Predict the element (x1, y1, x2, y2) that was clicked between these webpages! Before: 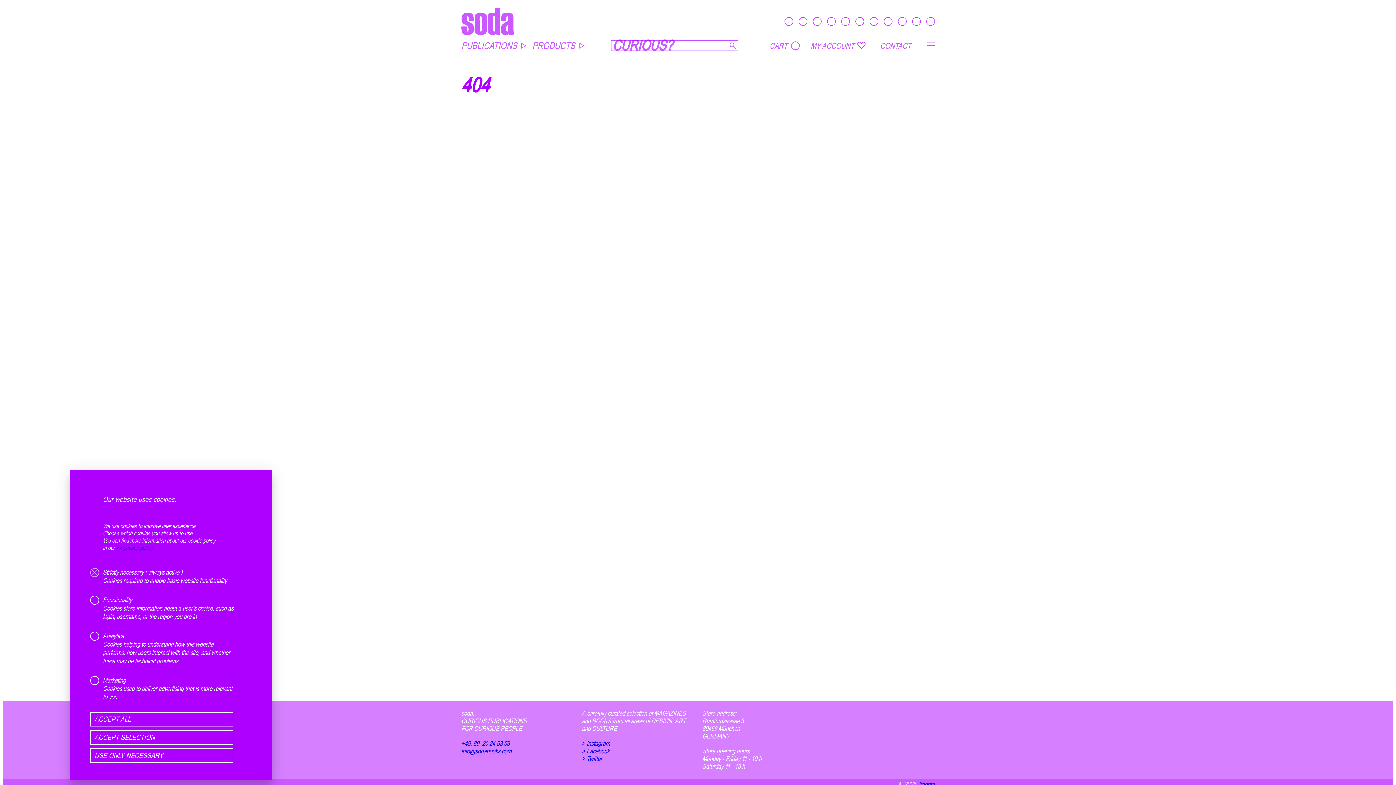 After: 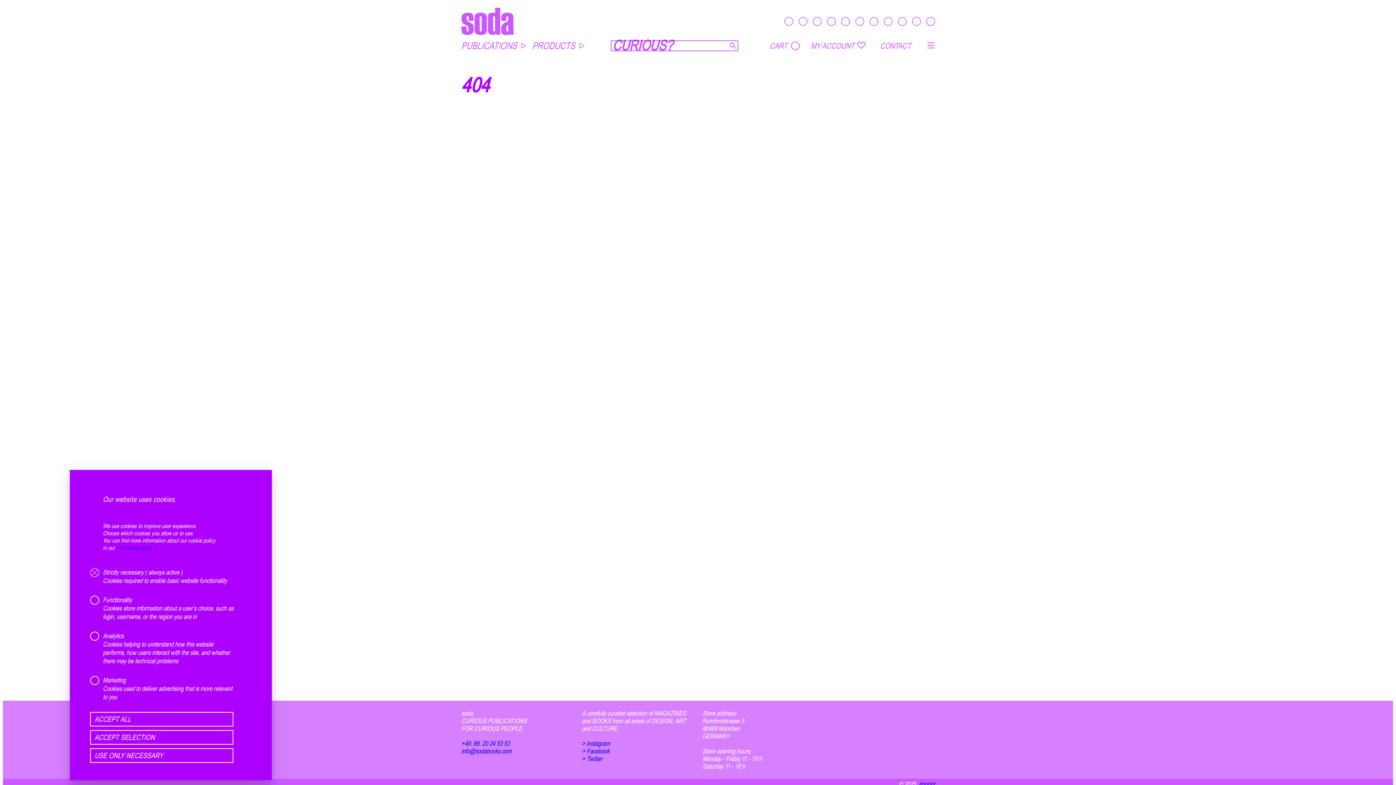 Action: label: info@sodabooks.com bbox: (461, 747, 573, 755)